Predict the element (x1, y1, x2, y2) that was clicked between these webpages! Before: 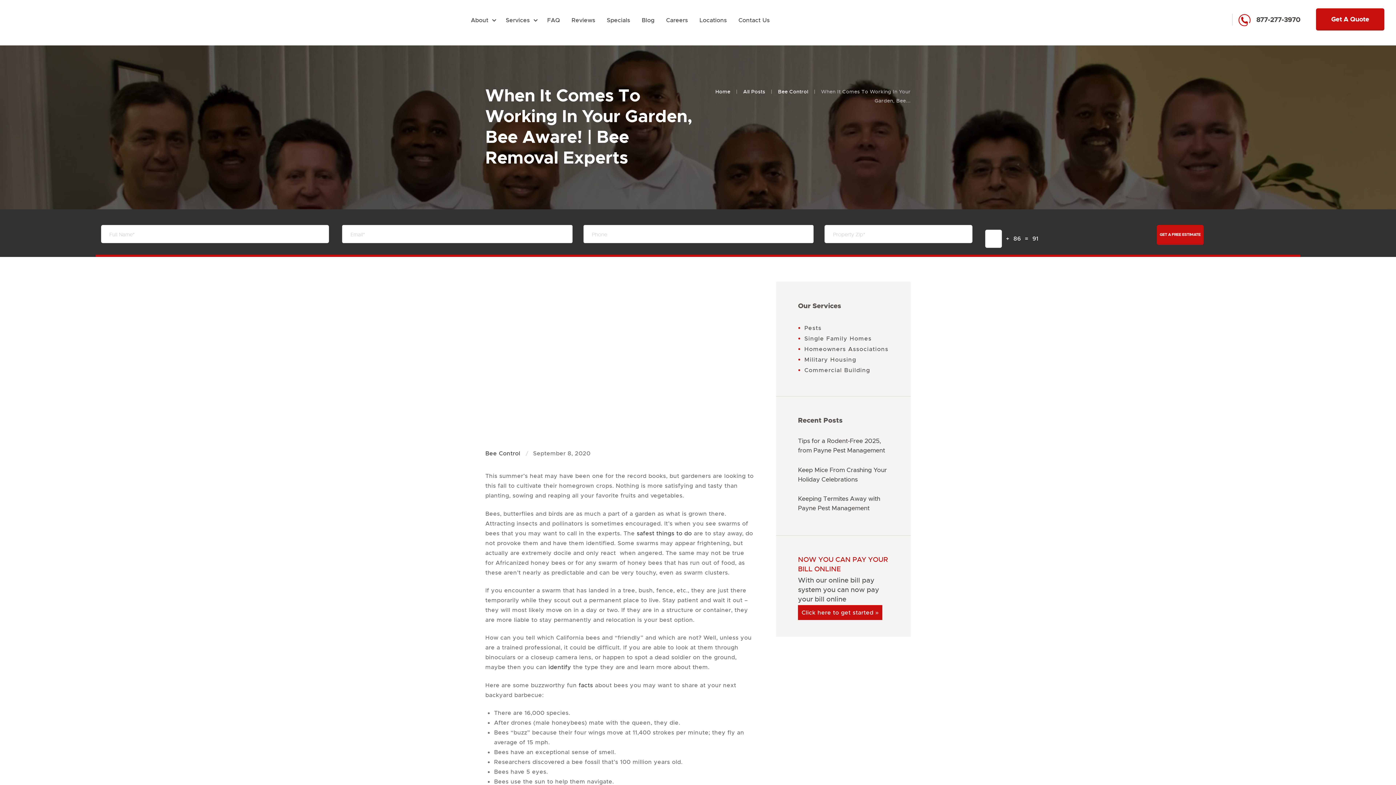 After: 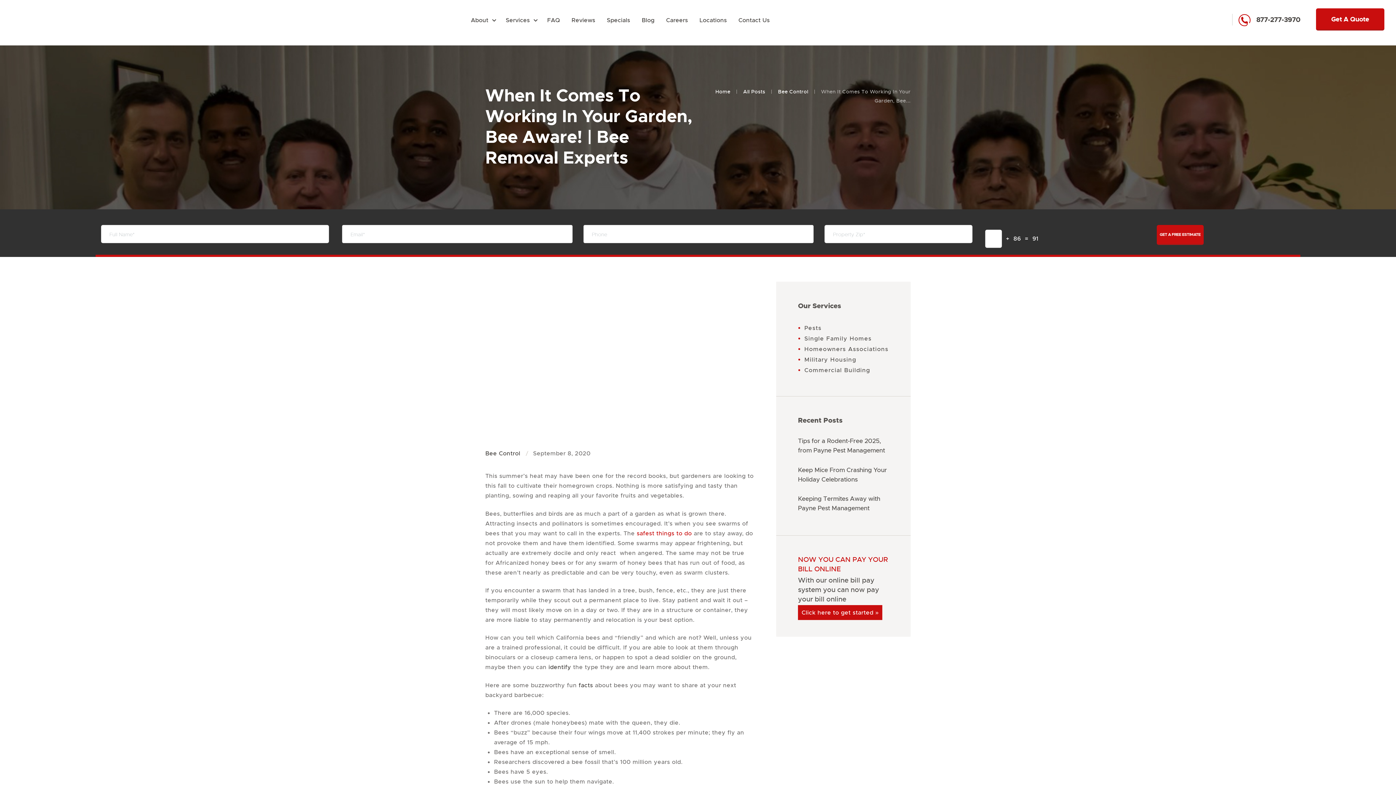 Action: bbox: (636, 529, 692, 537) label: safest things to do